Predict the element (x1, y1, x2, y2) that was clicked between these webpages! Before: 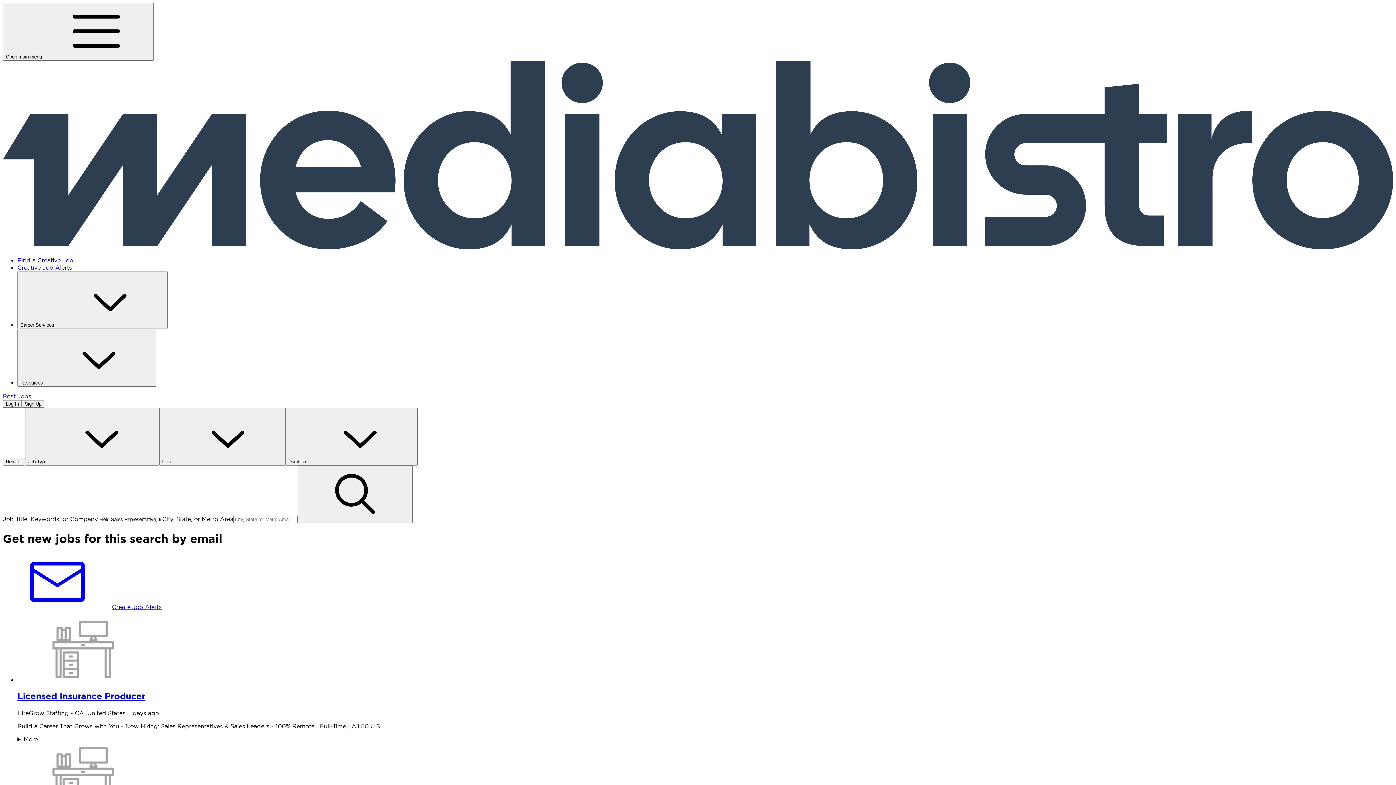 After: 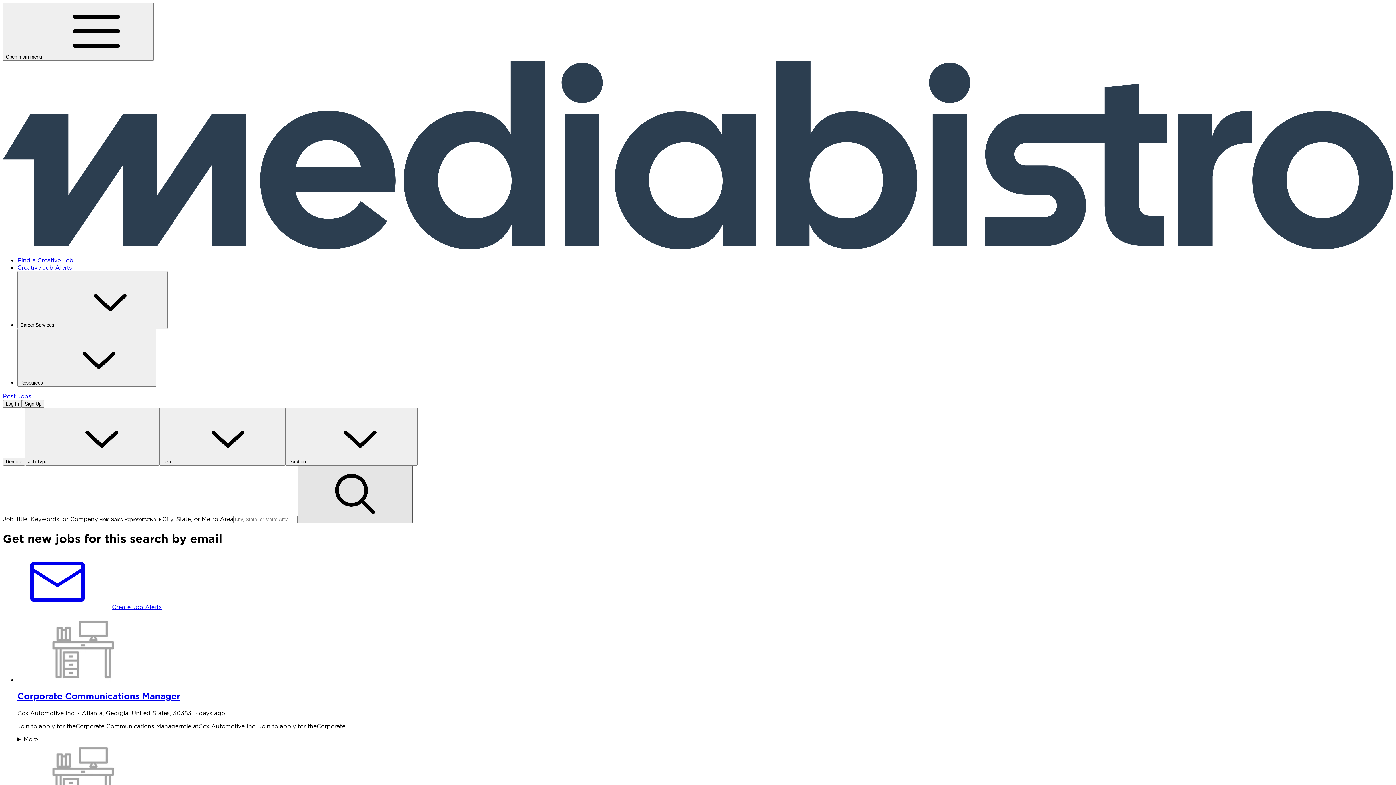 Action: label: search bbox: (297, 465, 412, 523)